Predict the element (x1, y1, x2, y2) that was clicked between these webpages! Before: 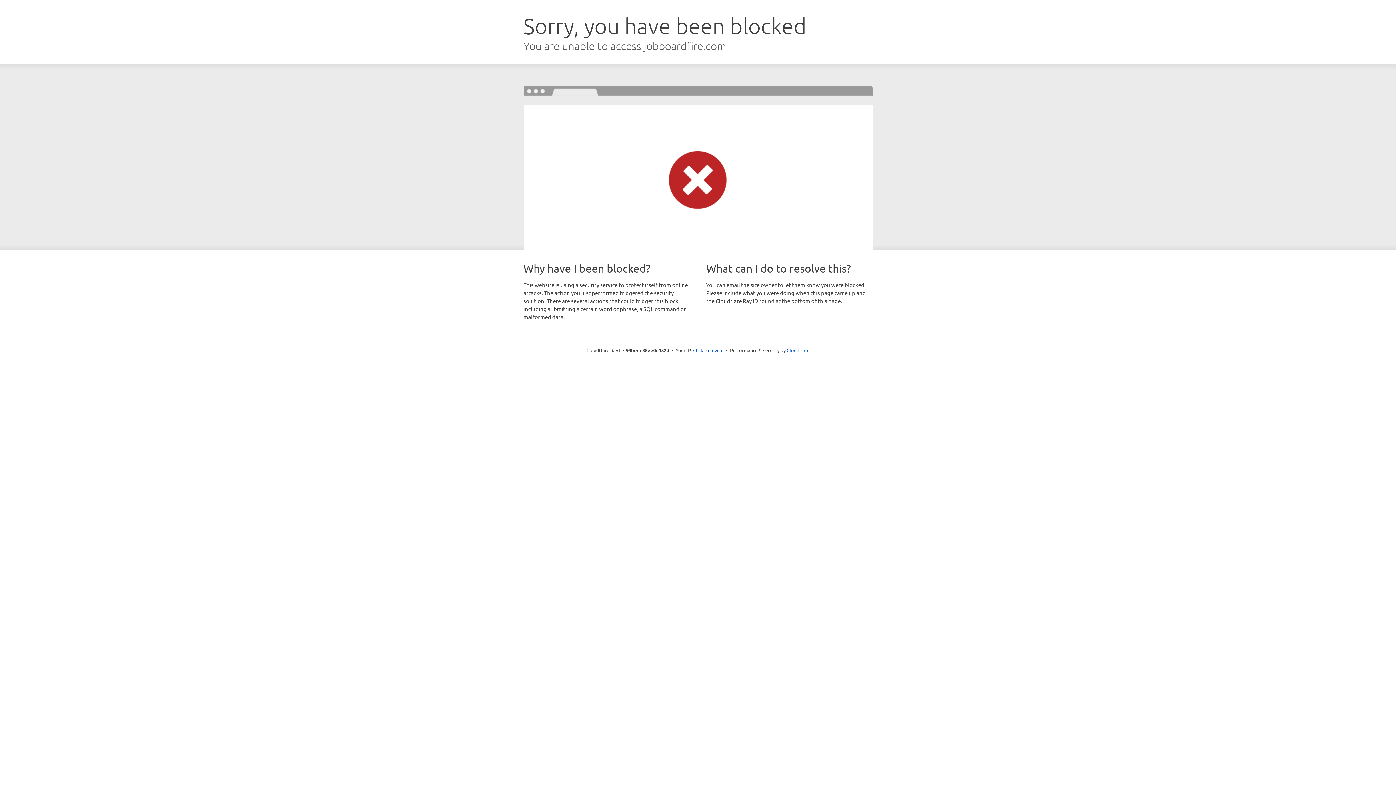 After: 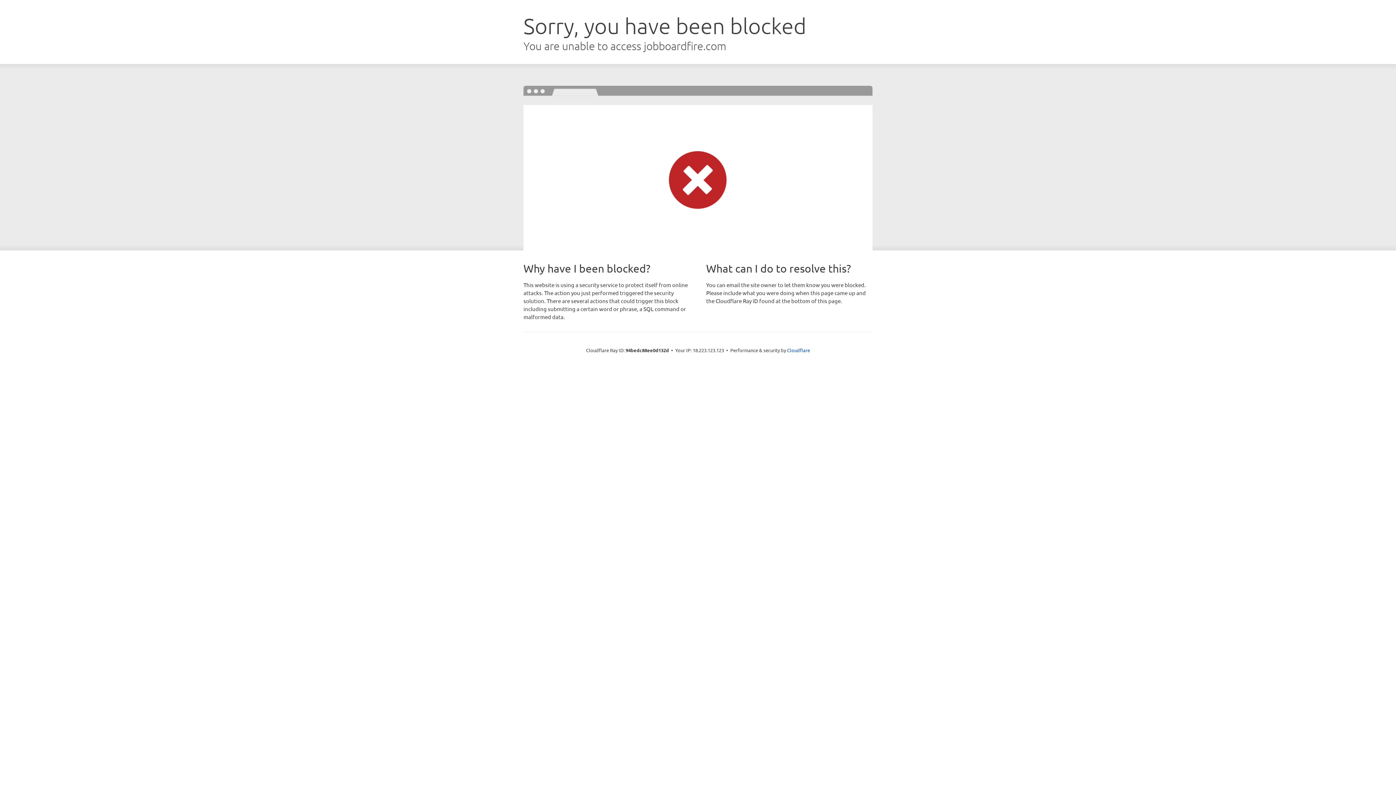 Action: label: Click to reveal bbox: (693, 346, 723, 353)